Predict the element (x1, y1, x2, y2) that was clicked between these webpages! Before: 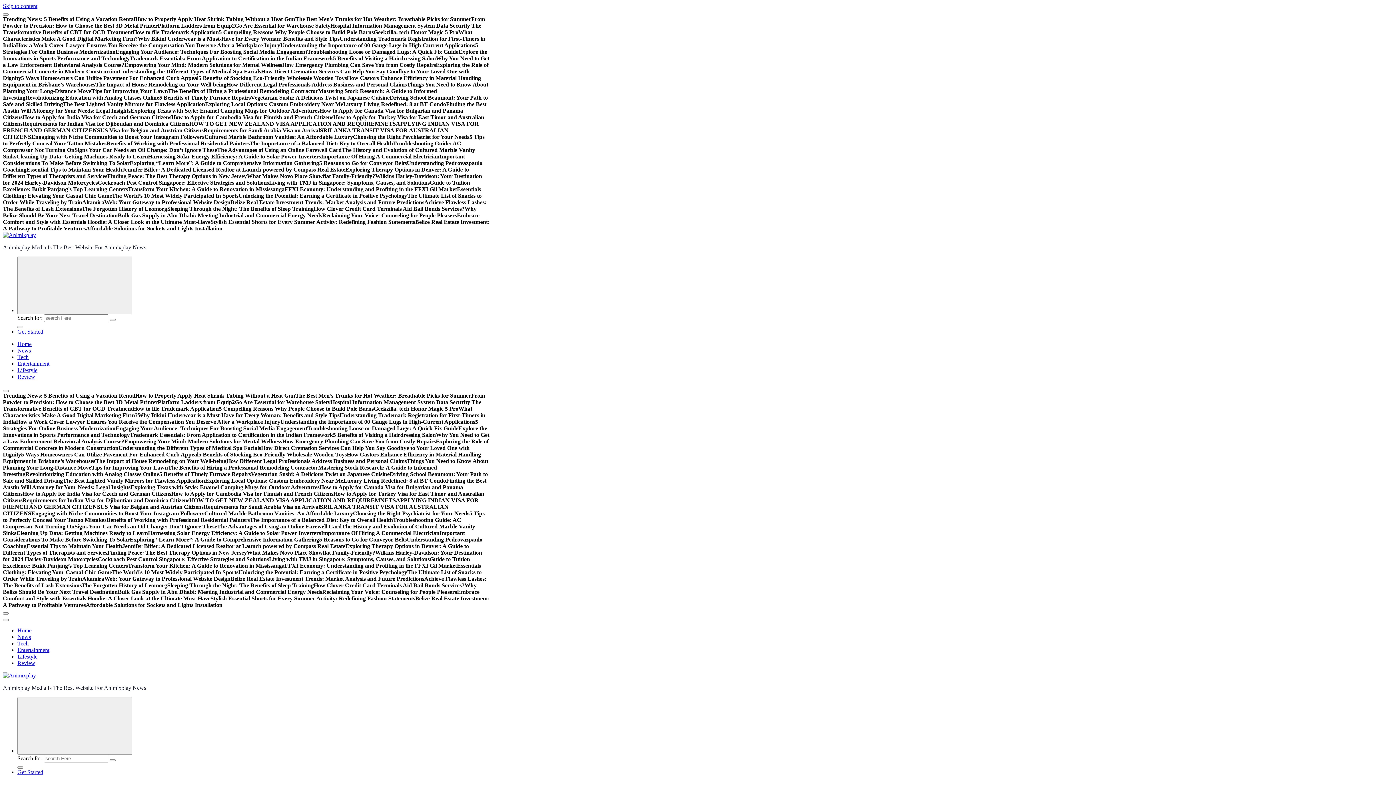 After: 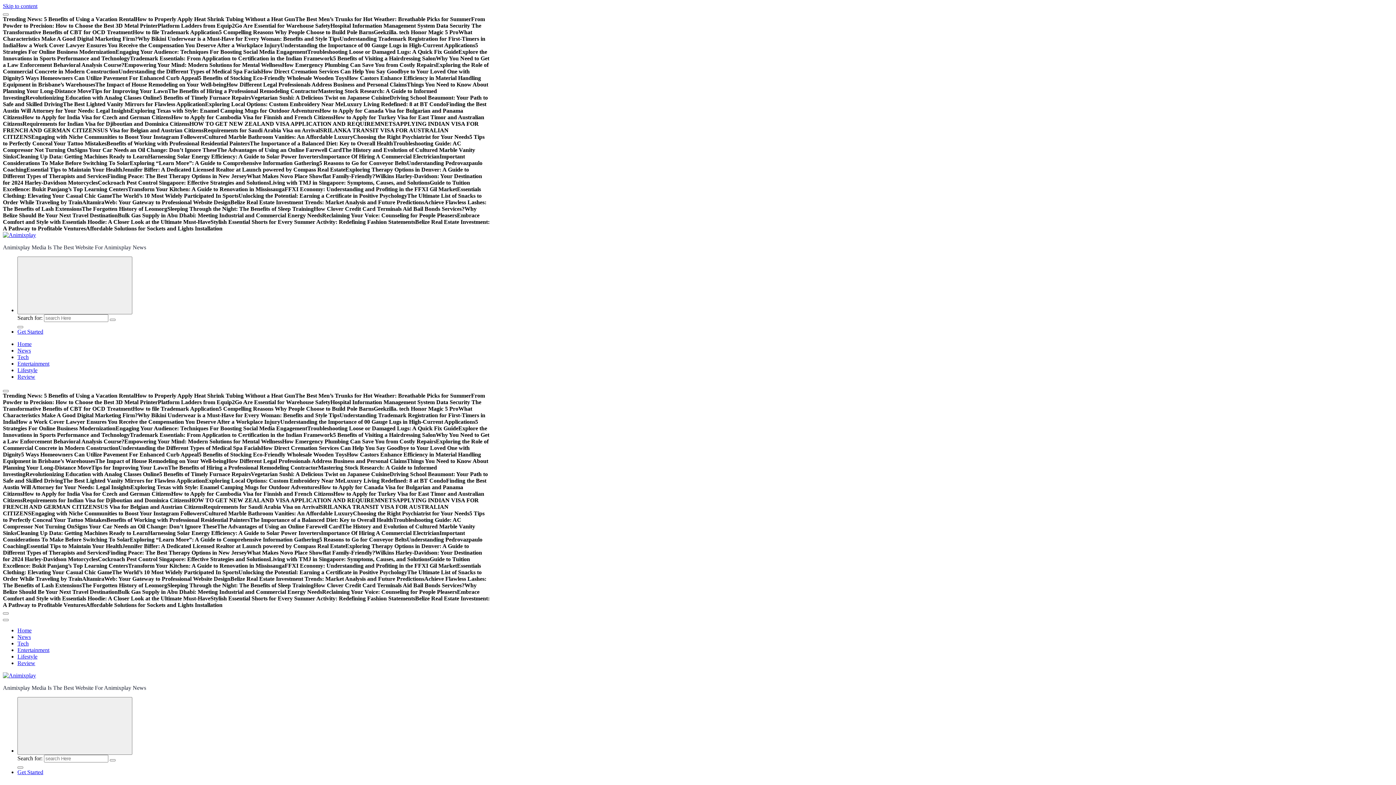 Action: label: Get Started bbox: (17, 328, 43, 334)